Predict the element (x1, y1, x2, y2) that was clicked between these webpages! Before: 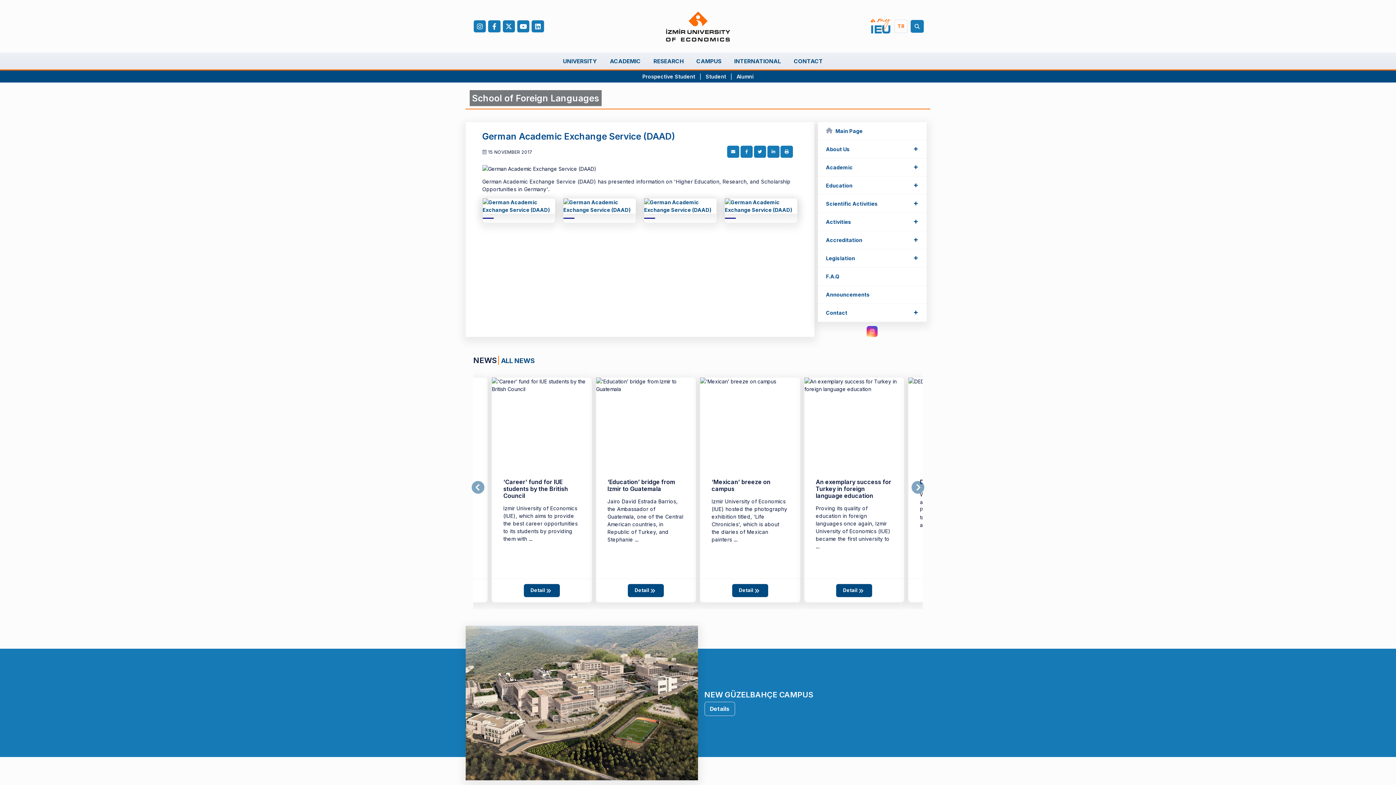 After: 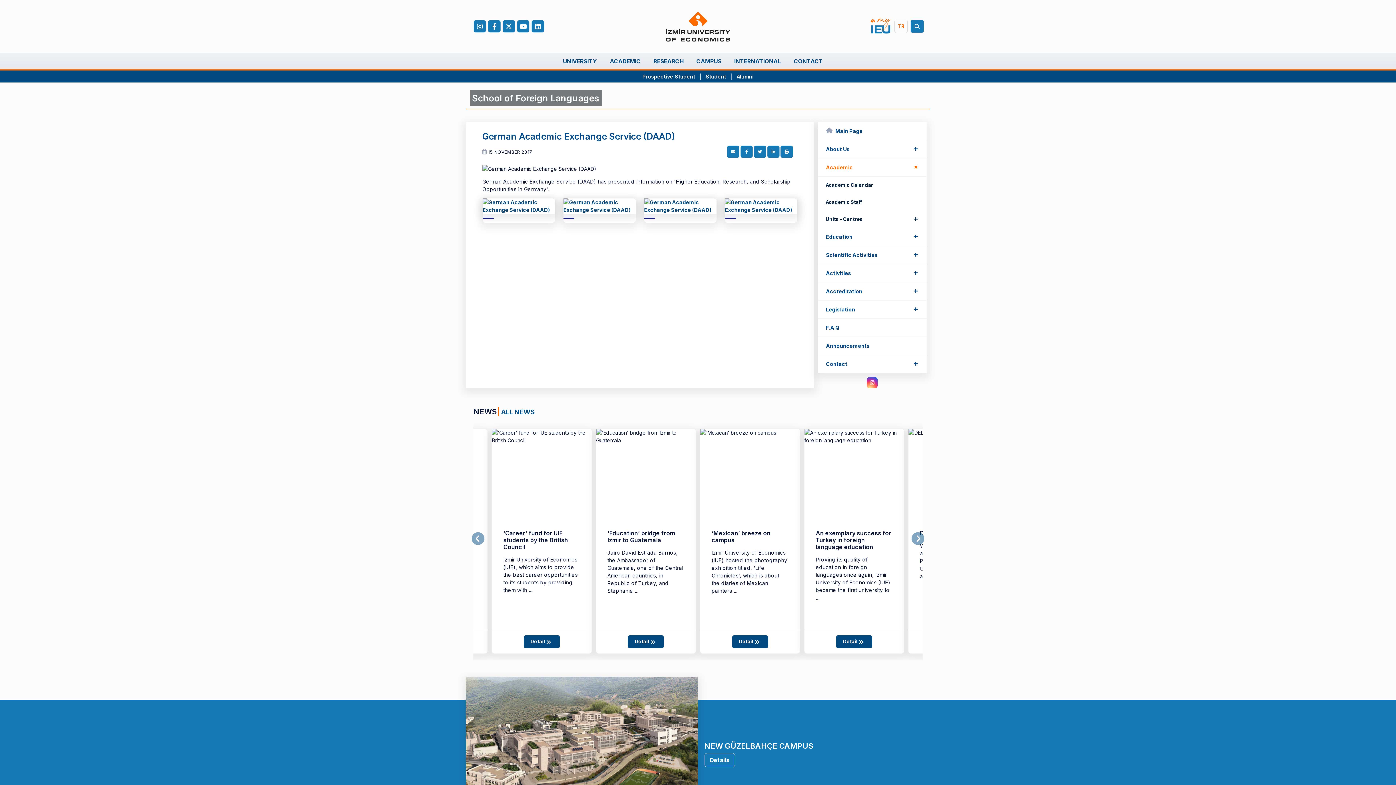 Action: label: Academic
+
+ bbox: (818, 158, 926, 176)